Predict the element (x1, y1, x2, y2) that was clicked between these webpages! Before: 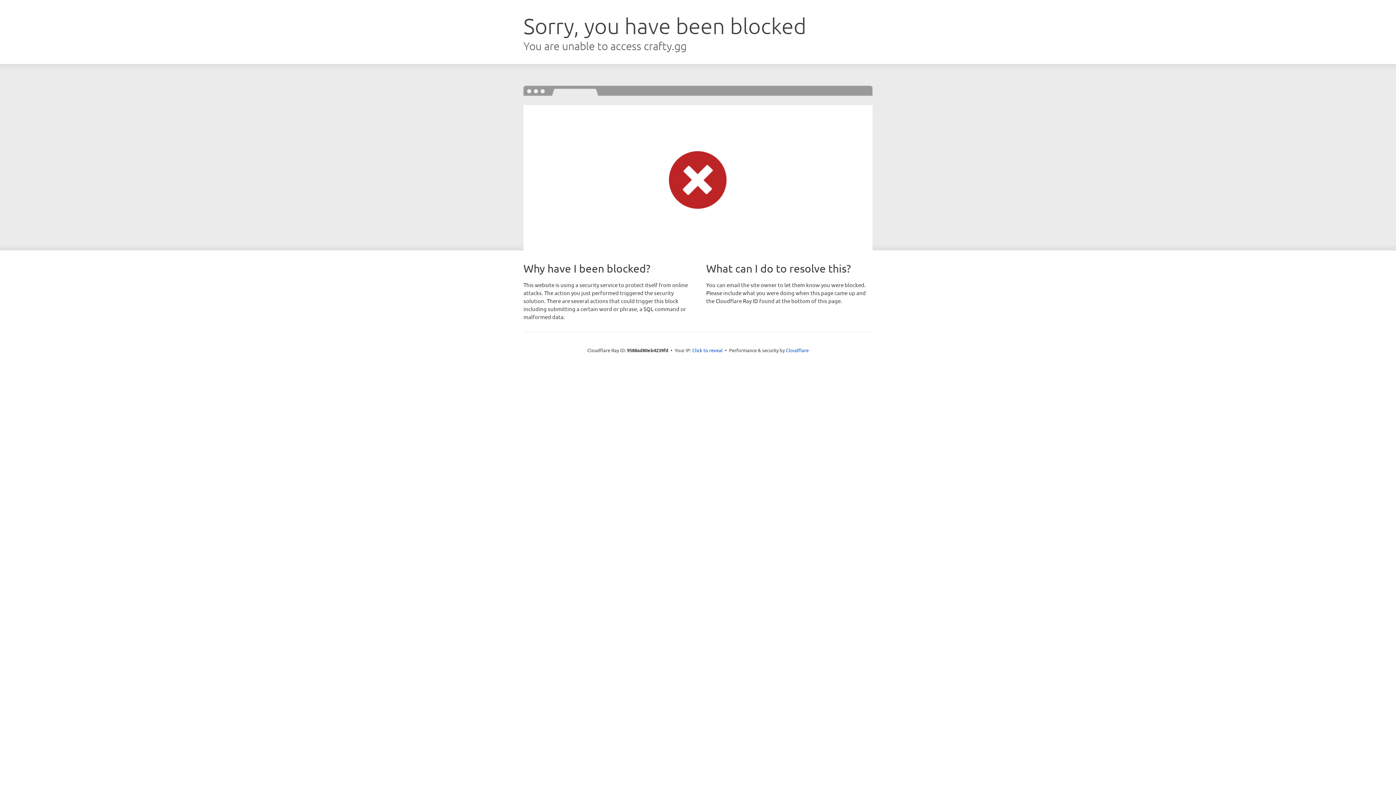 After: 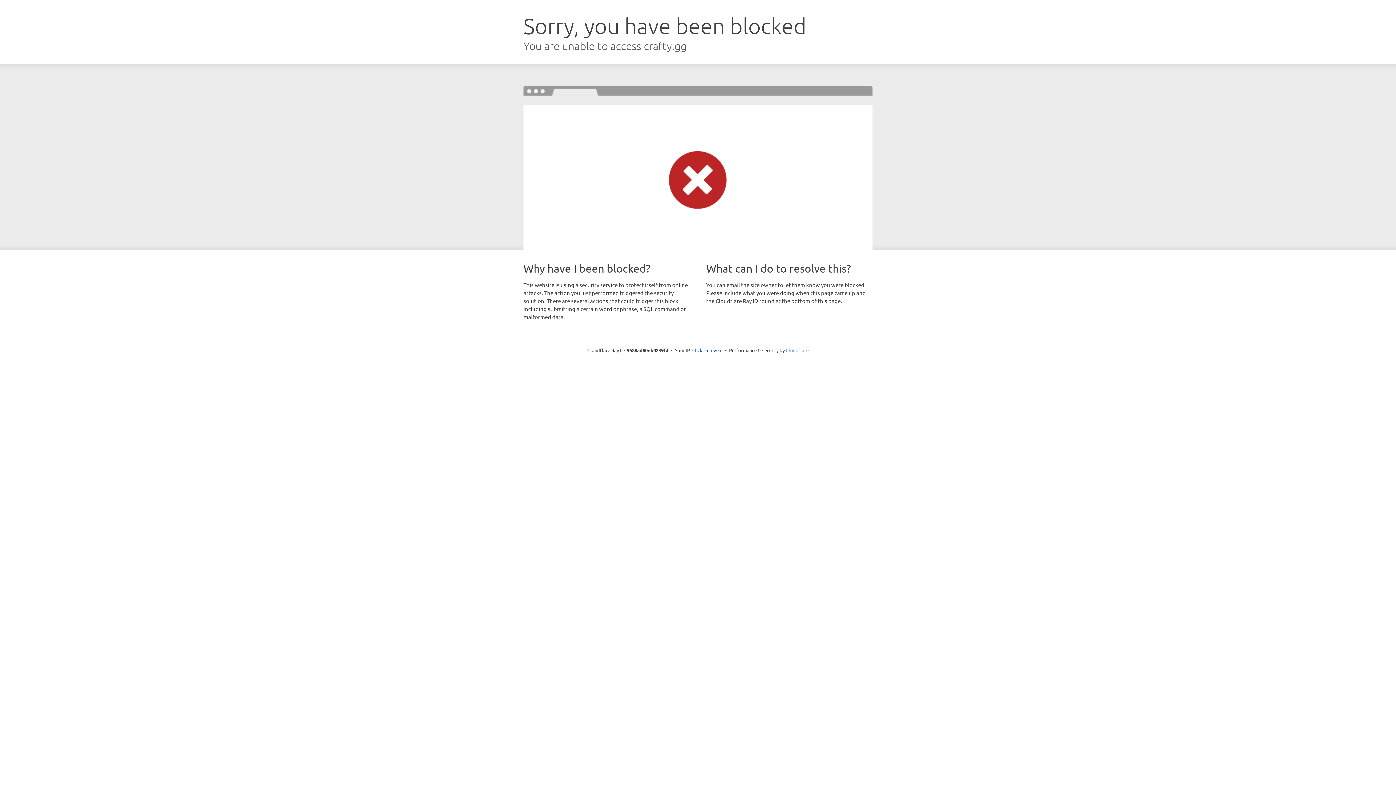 Action: label: Cloudflare bbox: (786, 347, 808, 353)